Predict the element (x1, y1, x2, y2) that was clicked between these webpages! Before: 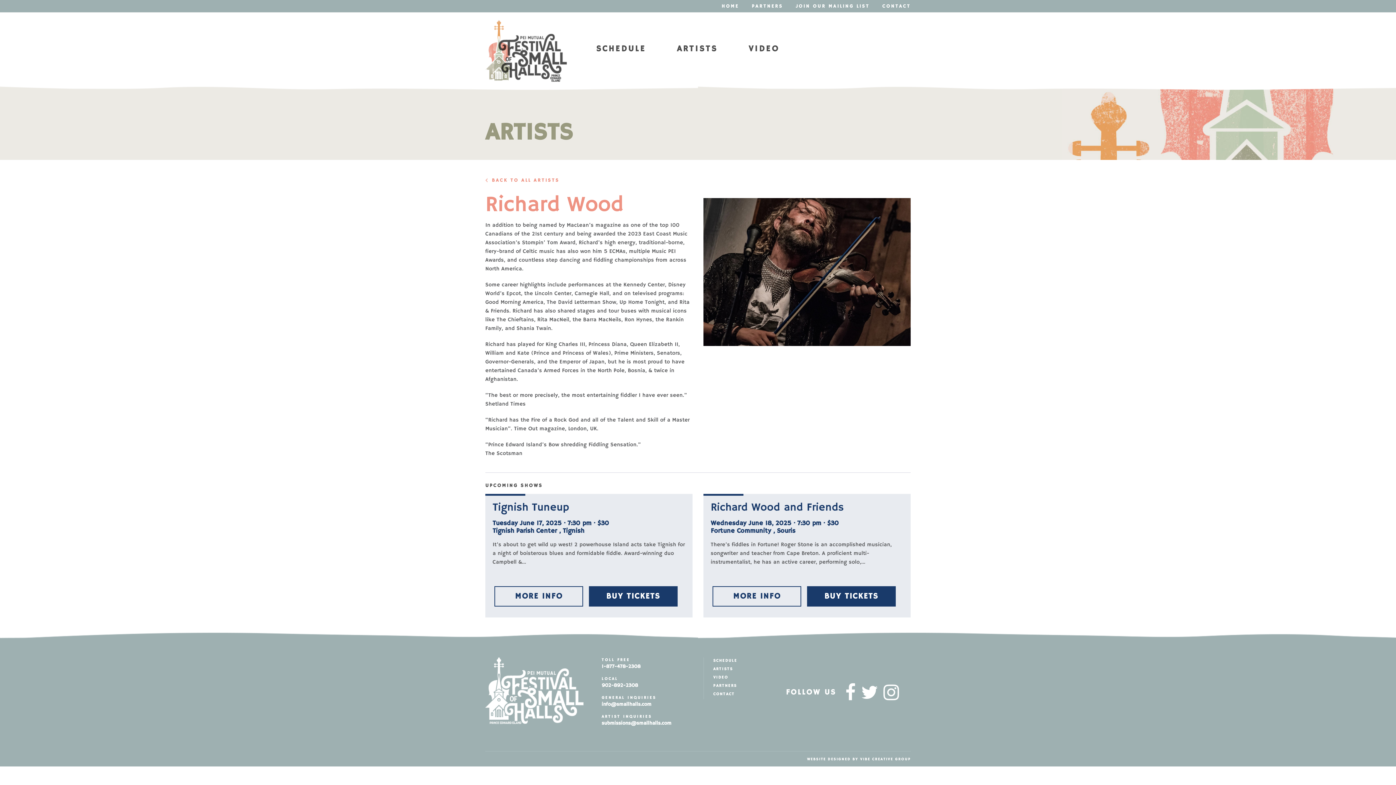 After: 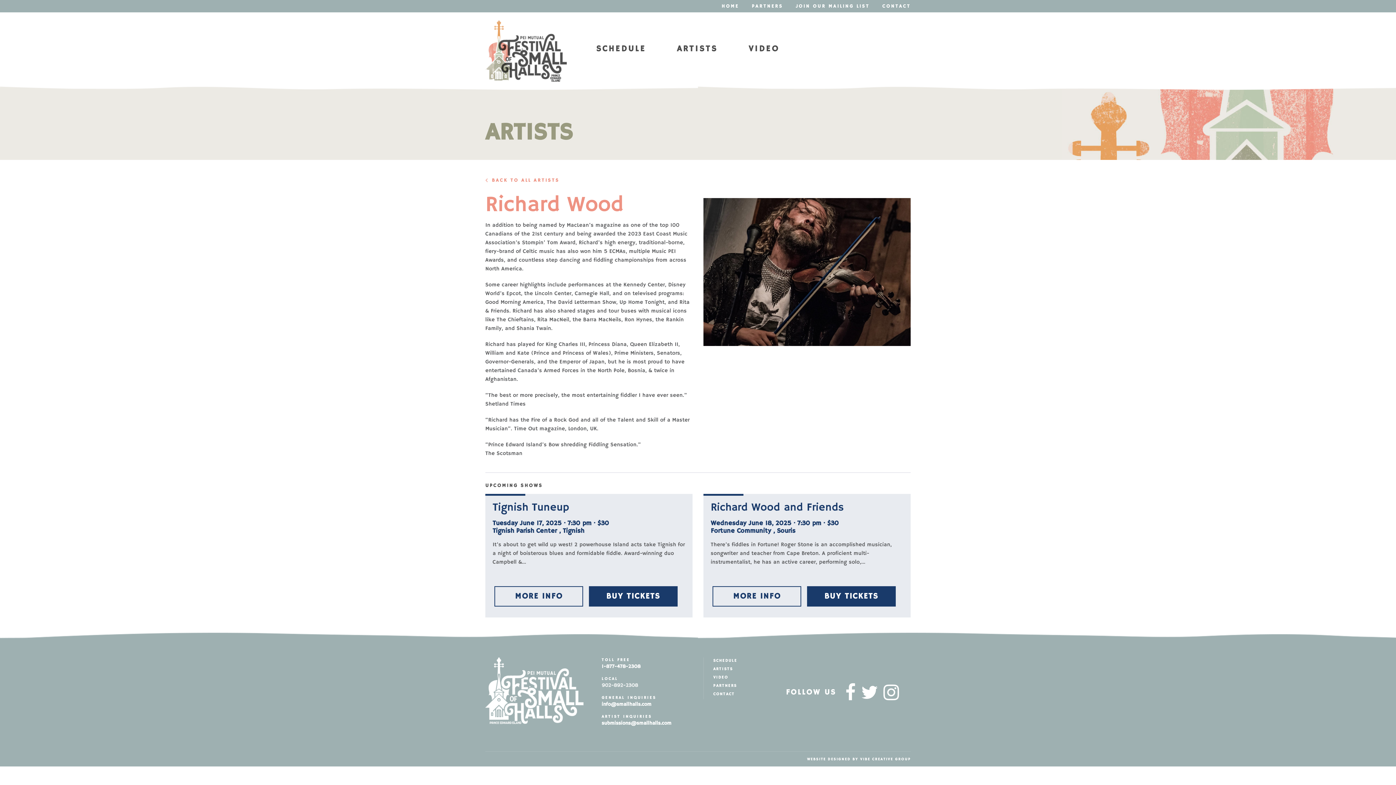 Action: label: 902-892-2308 bbox: (601, 682, 638, 689)